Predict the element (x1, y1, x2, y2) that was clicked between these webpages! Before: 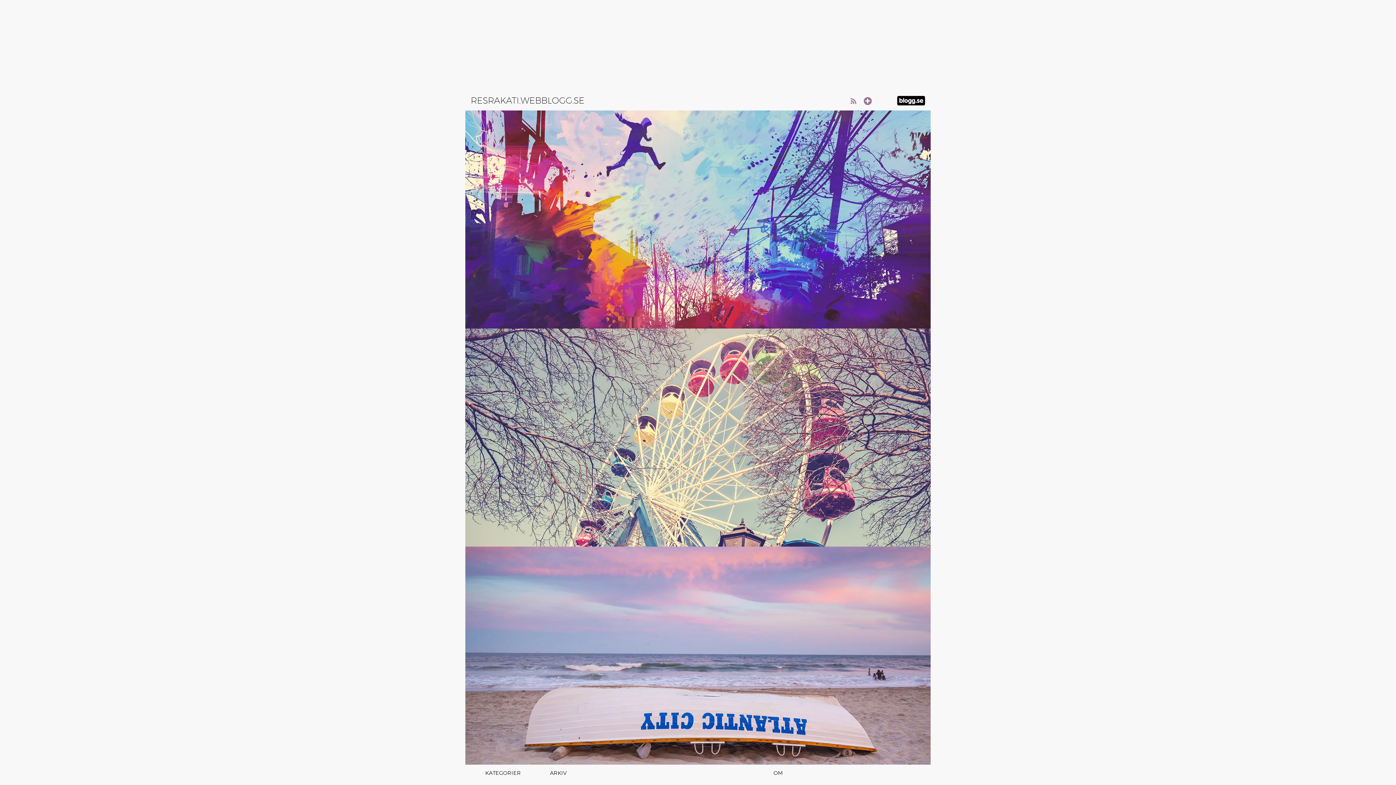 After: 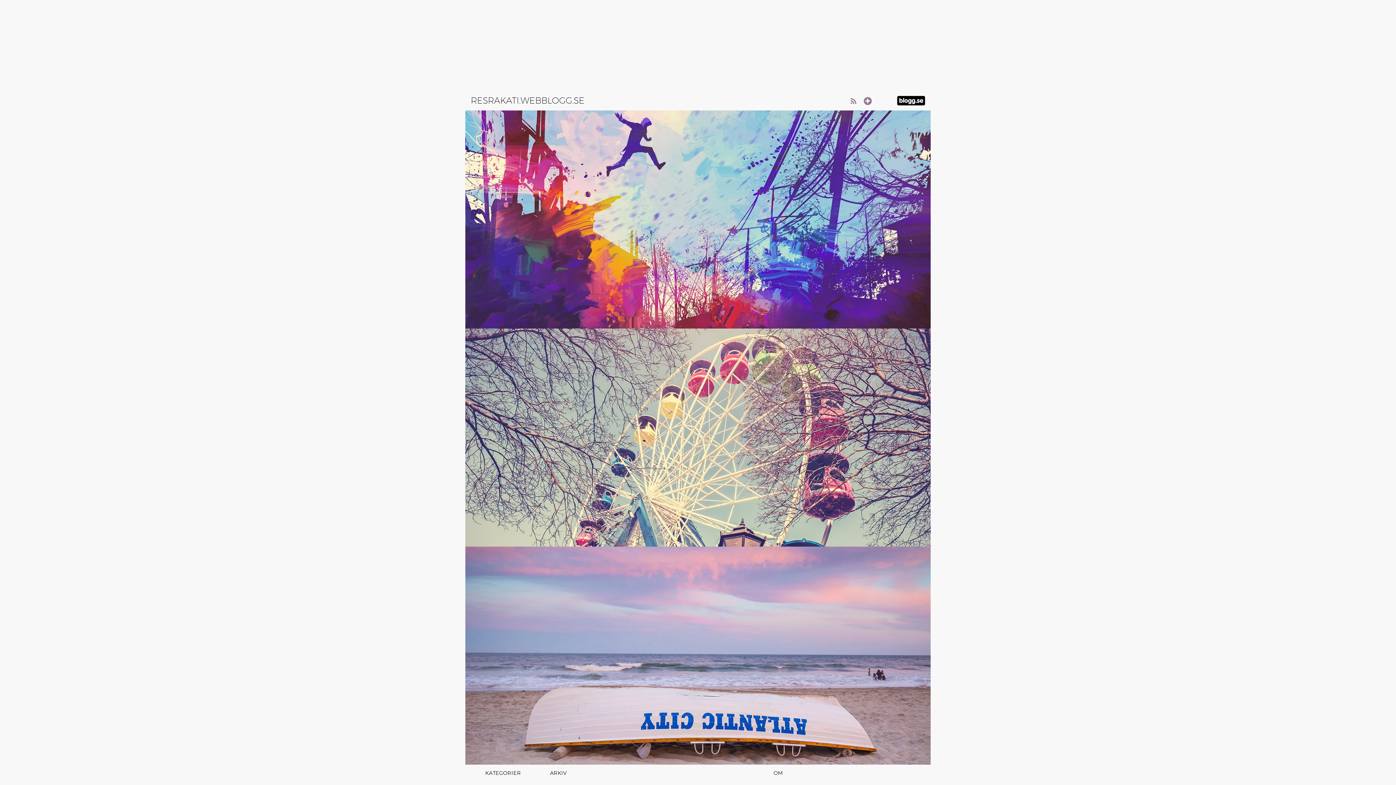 Action: bbox: (864, 97, 872, 105)